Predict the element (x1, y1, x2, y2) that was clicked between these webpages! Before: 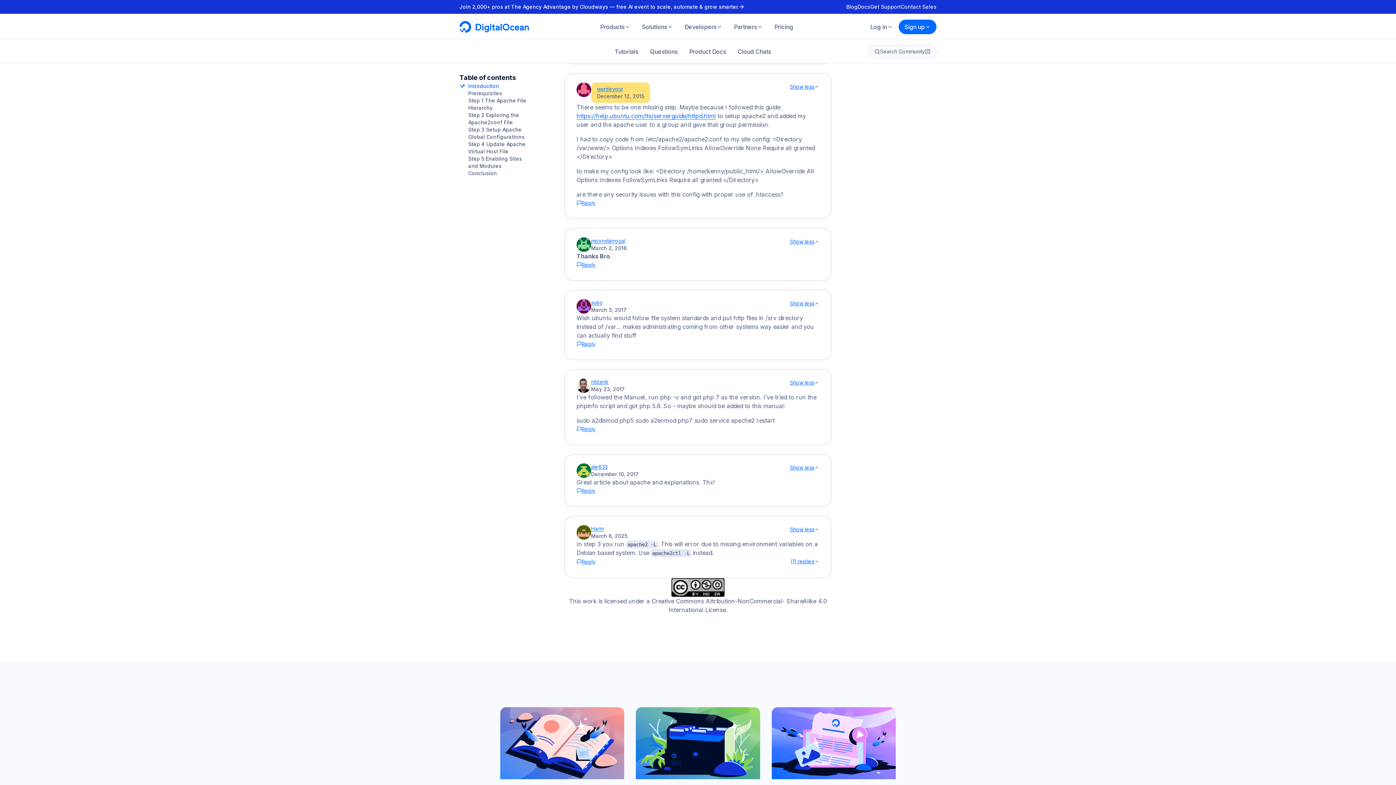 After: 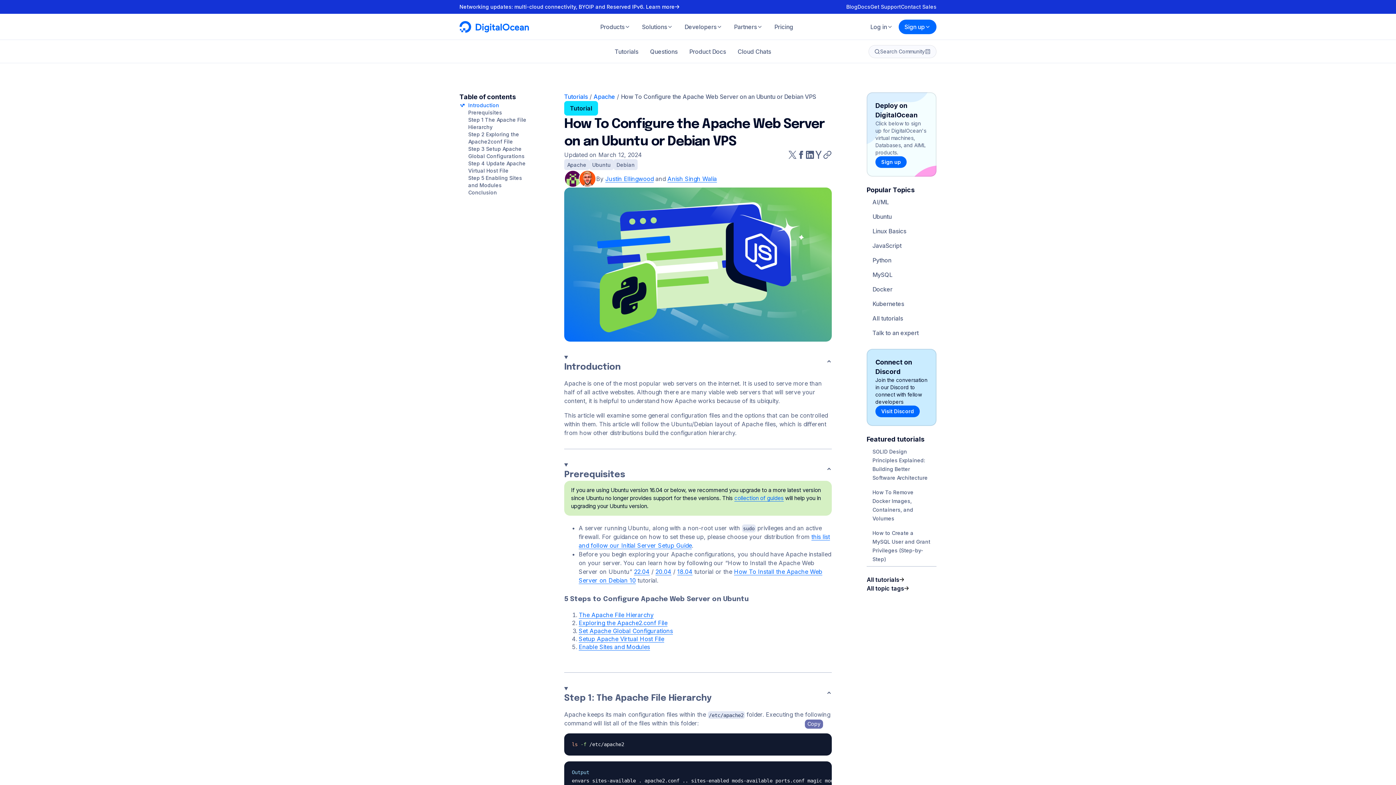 Action: label: Exploring the Apache2.conf File bbox: (578, 619, 667, 626)